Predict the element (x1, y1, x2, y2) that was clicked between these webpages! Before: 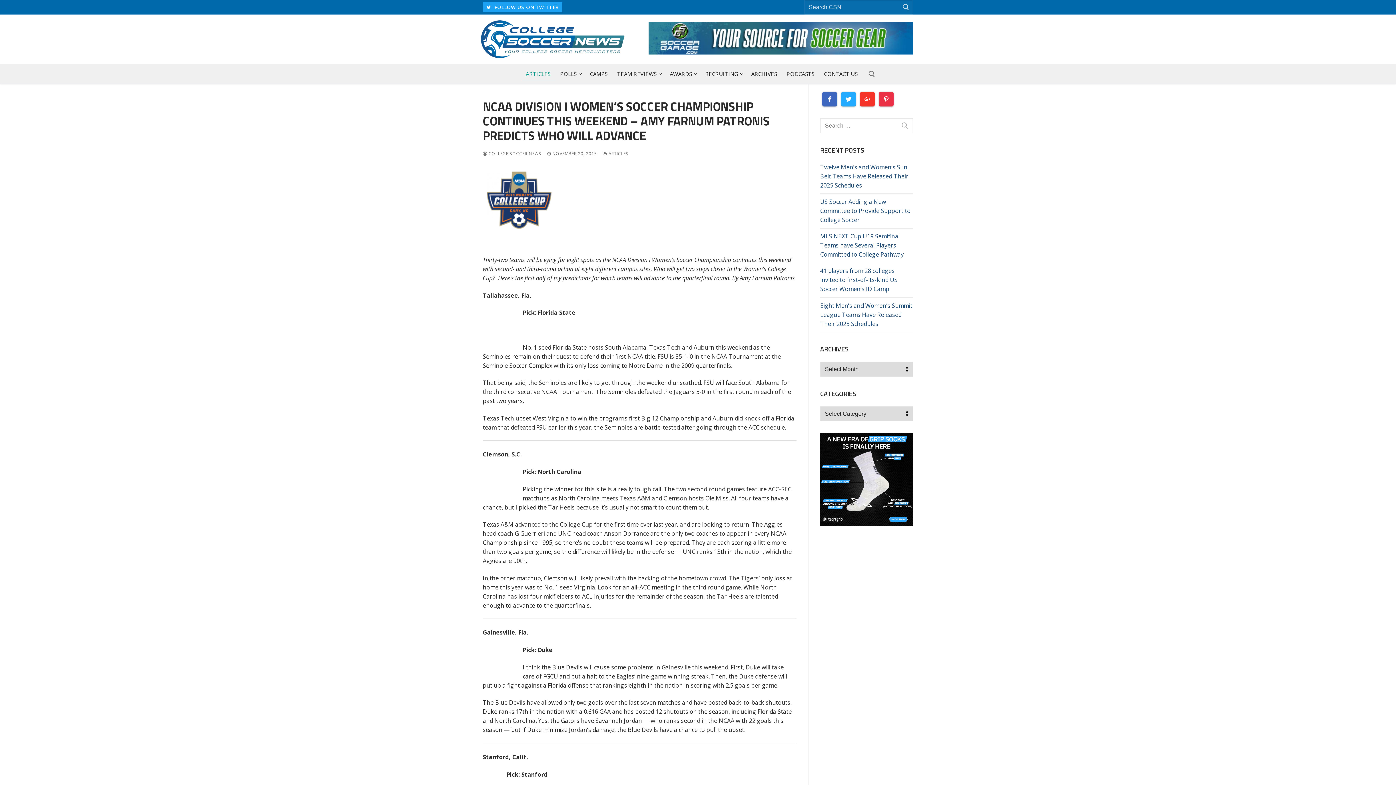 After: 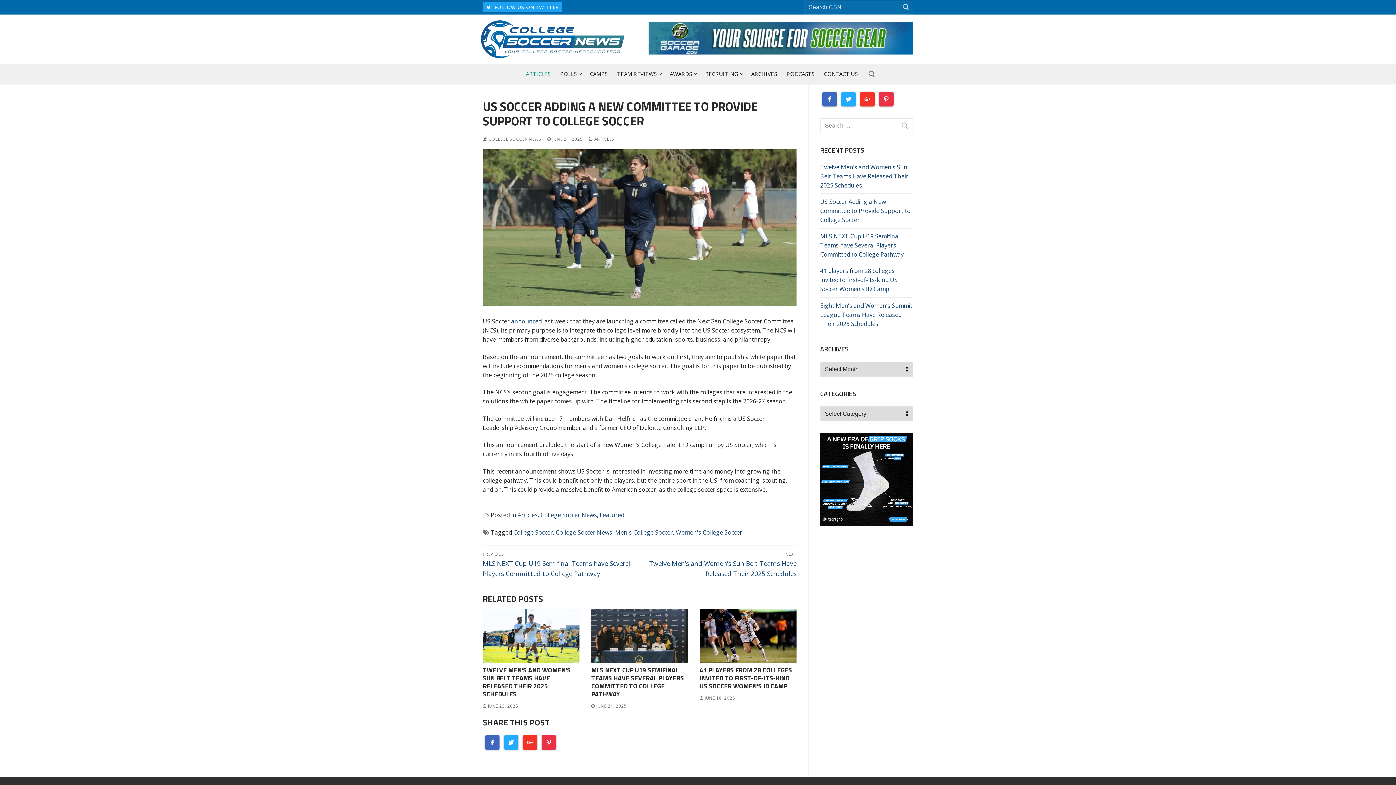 Action: label: US Soccer Adding a New Committee to Provide Support to College Soccer bbox: (820, 197, 913, 228)